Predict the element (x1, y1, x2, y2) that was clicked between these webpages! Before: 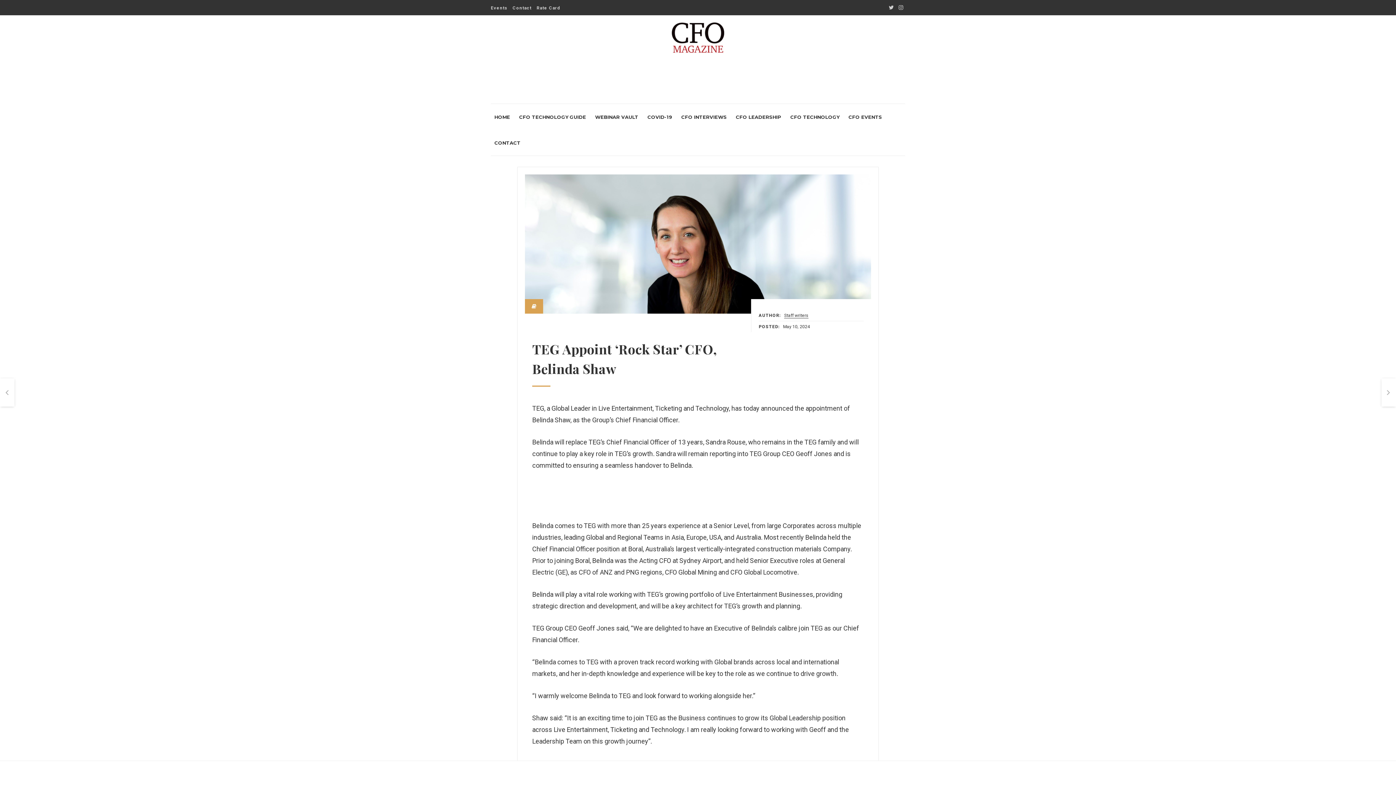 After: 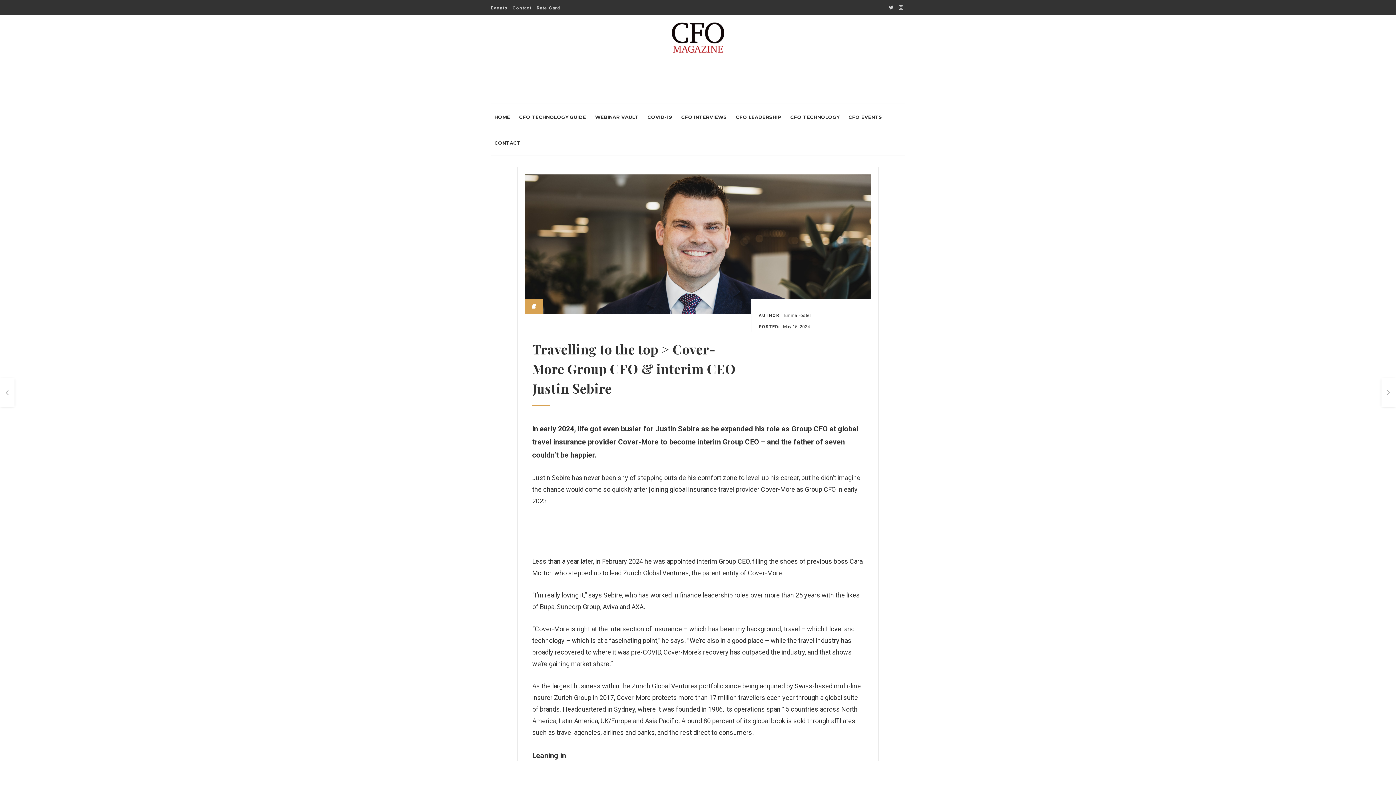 Action: bbox: (1381, 378, 1396, 406) label: NEXT
Travelling to the top > Cover-More Group CFO & interim CEO Justin Sebire